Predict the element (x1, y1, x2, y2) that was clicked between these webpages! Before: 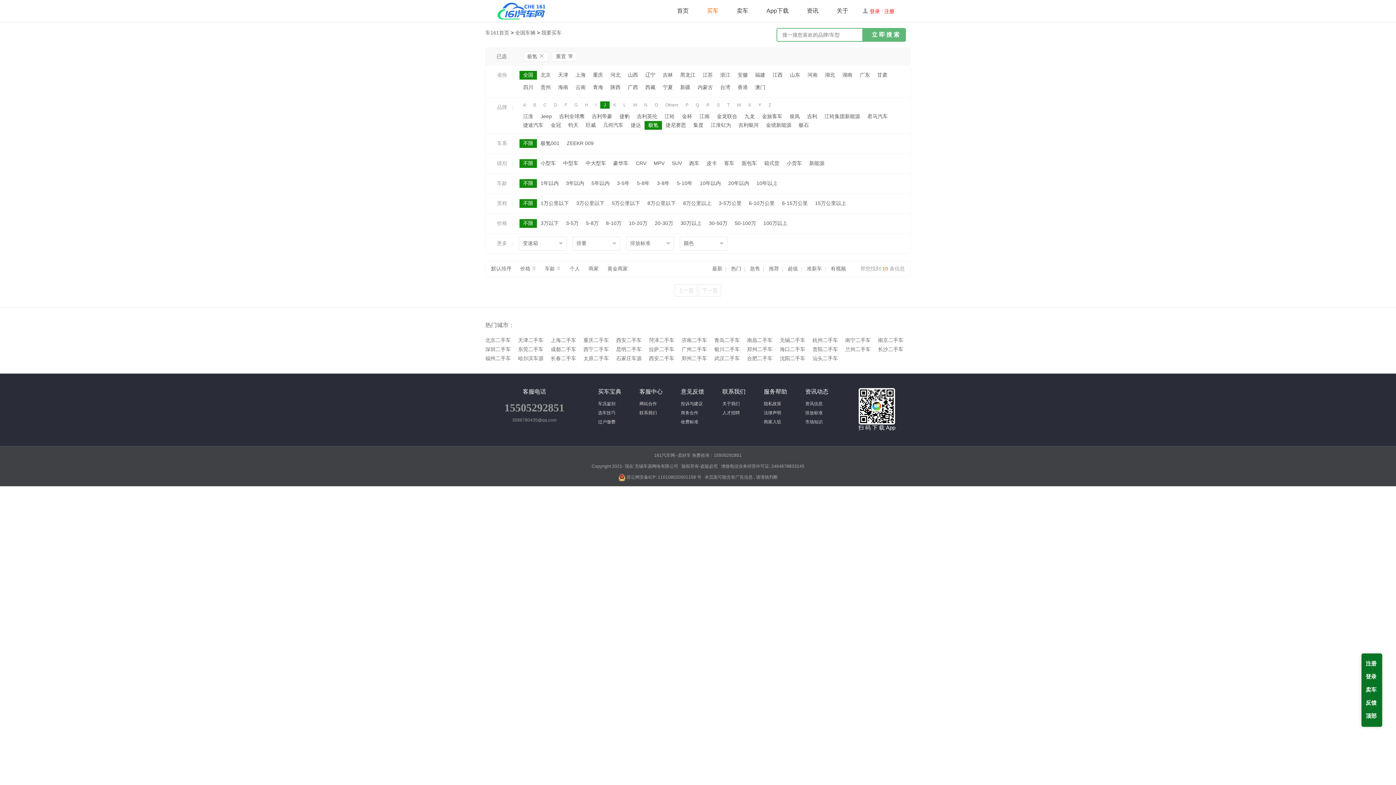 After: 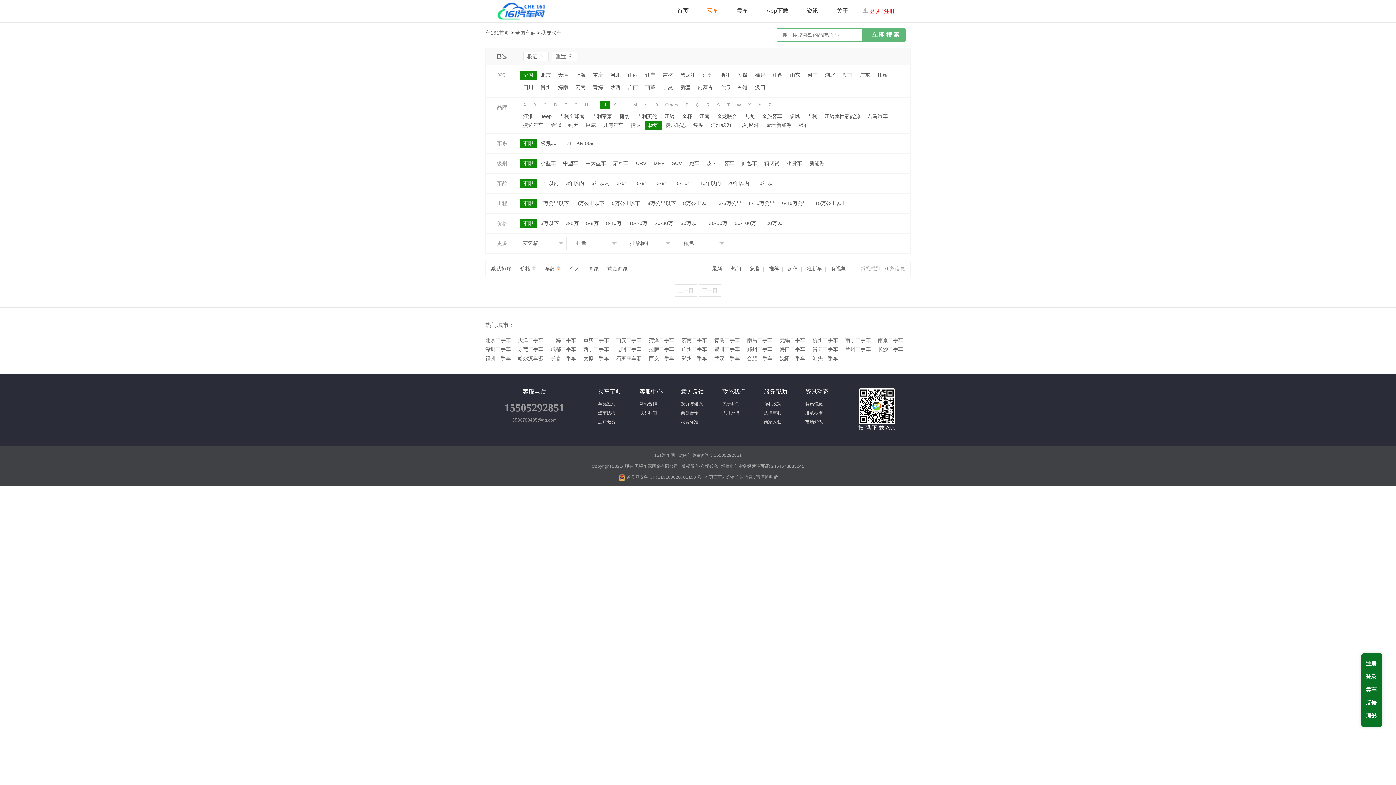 Action: label: 车龄   bbox: (545, 265, 569, 271)